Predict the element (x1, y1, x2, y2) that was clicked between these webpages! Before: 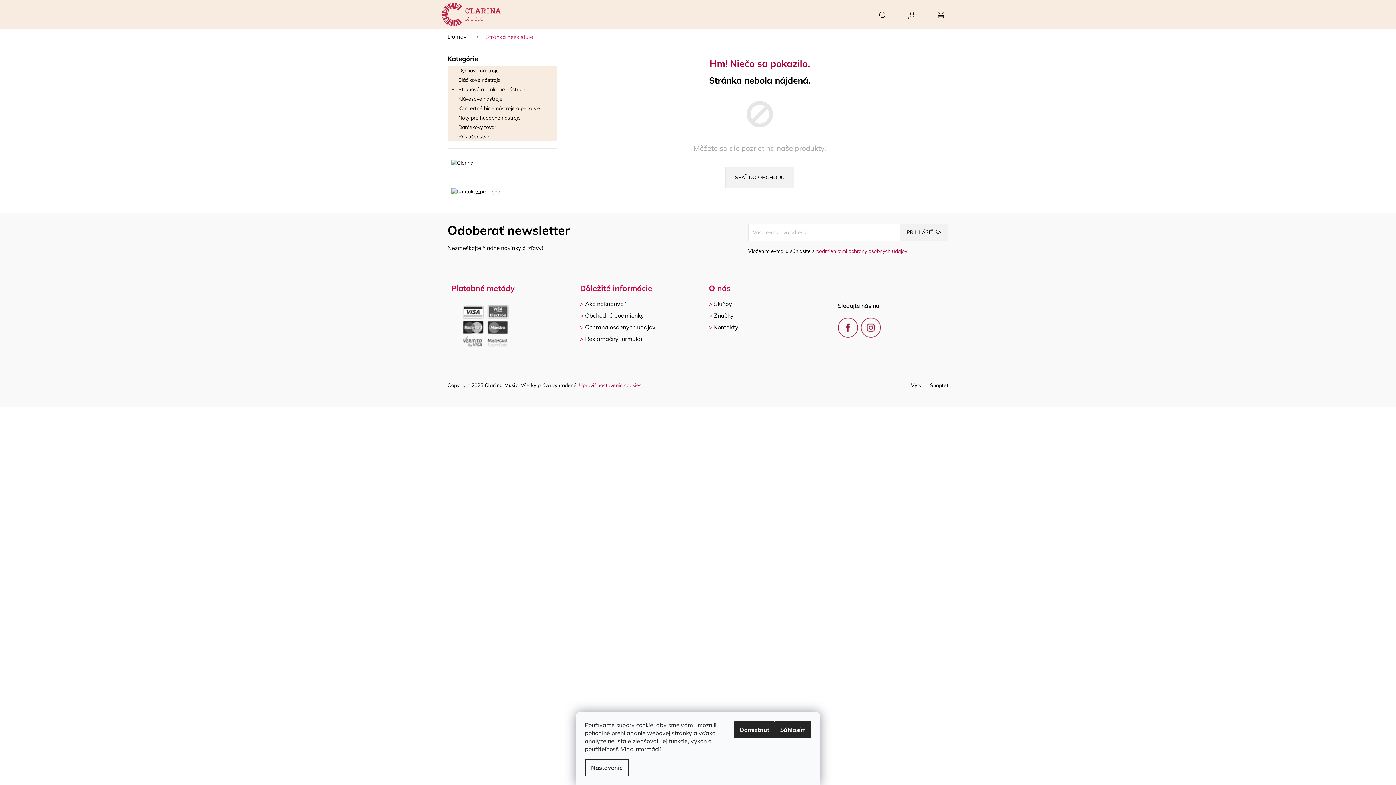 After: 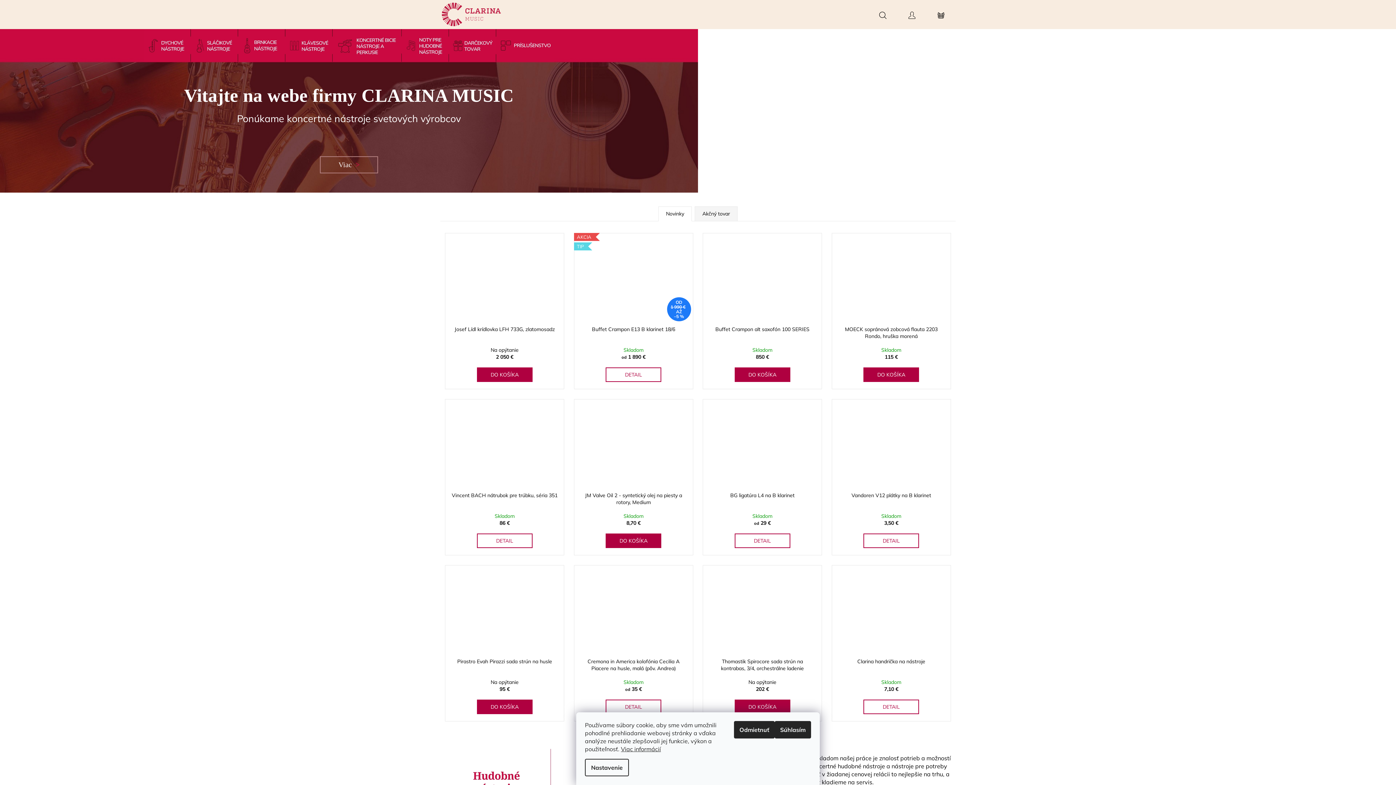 Action: label: Domov bbox: (440, 29, 478, 44)